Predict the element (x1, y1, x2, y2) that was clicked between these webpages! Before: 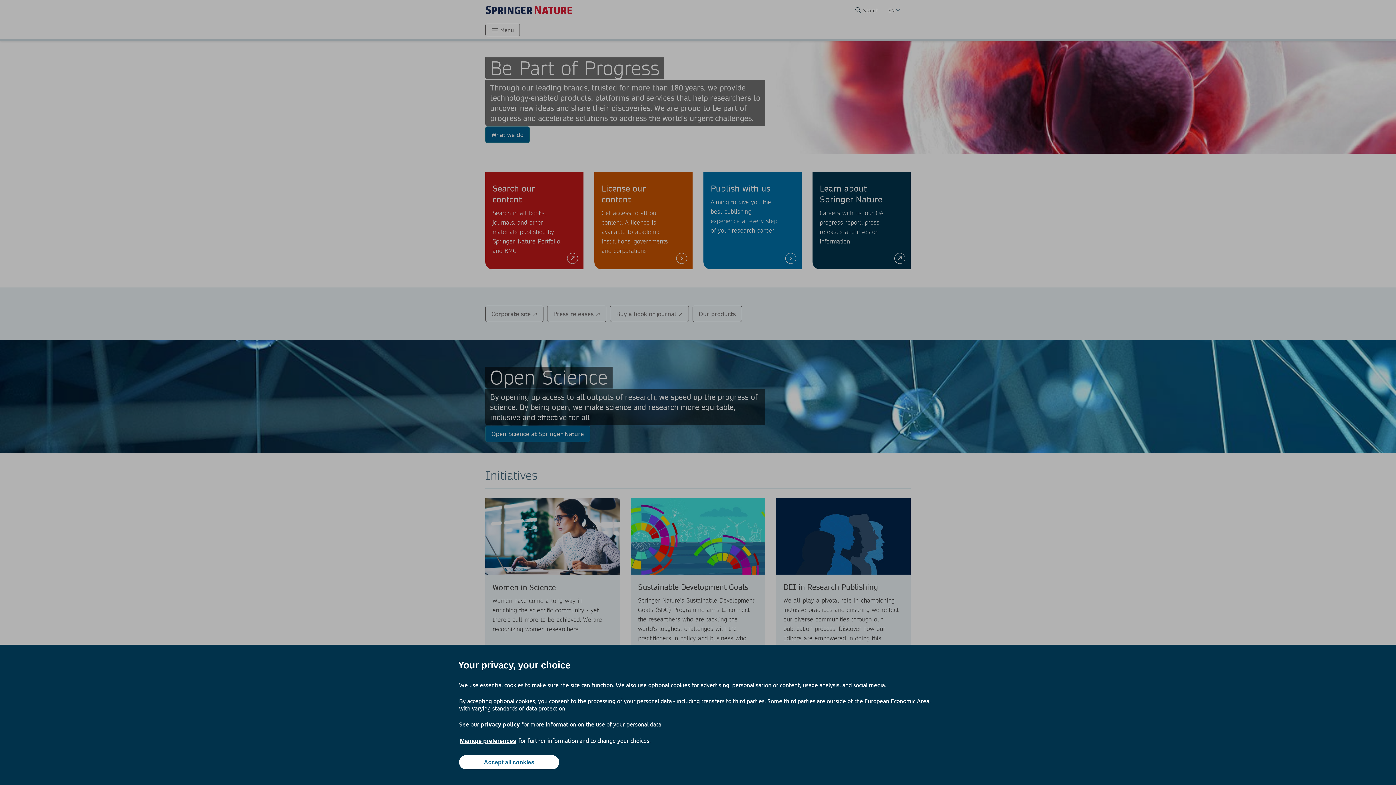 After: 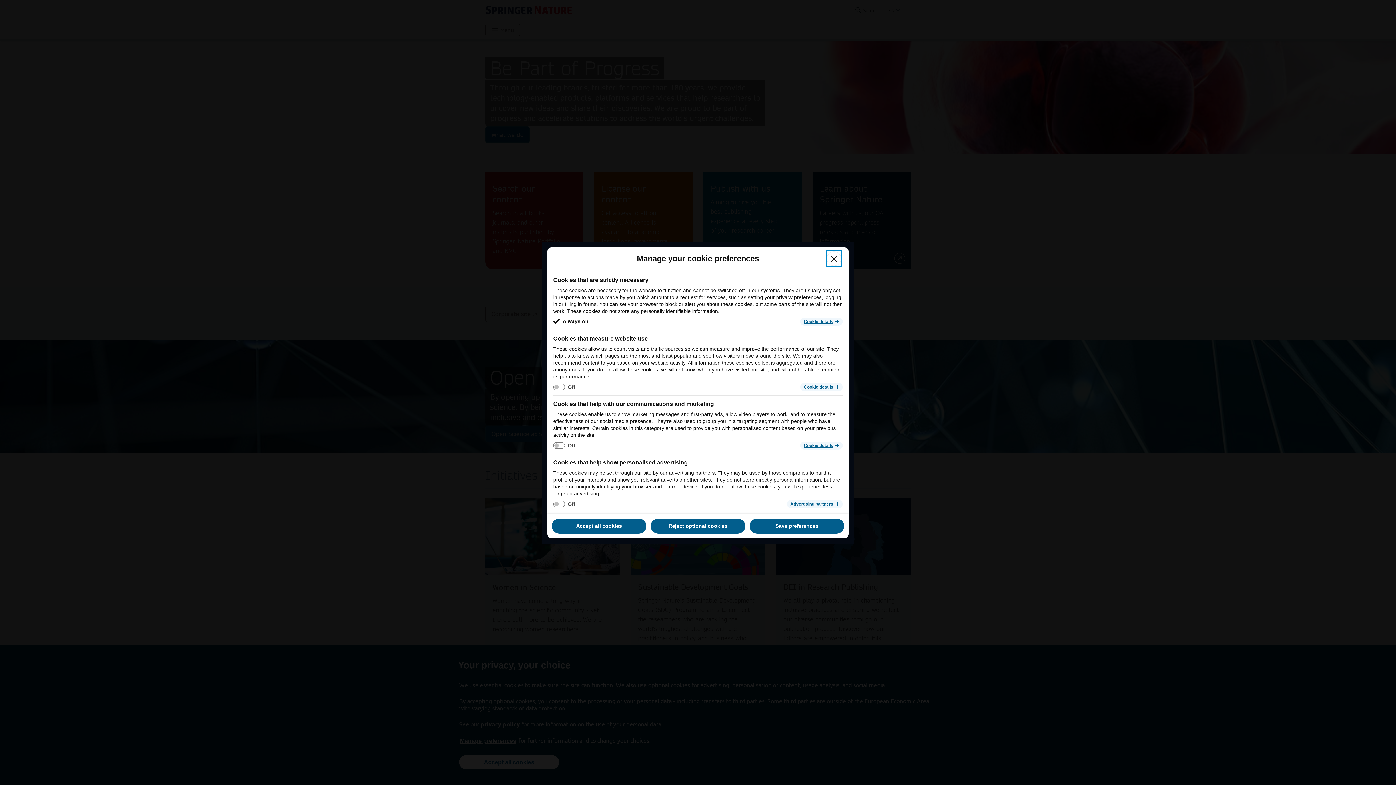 Action: bbox: (459, 737, 517, 745) label: Manage preferences